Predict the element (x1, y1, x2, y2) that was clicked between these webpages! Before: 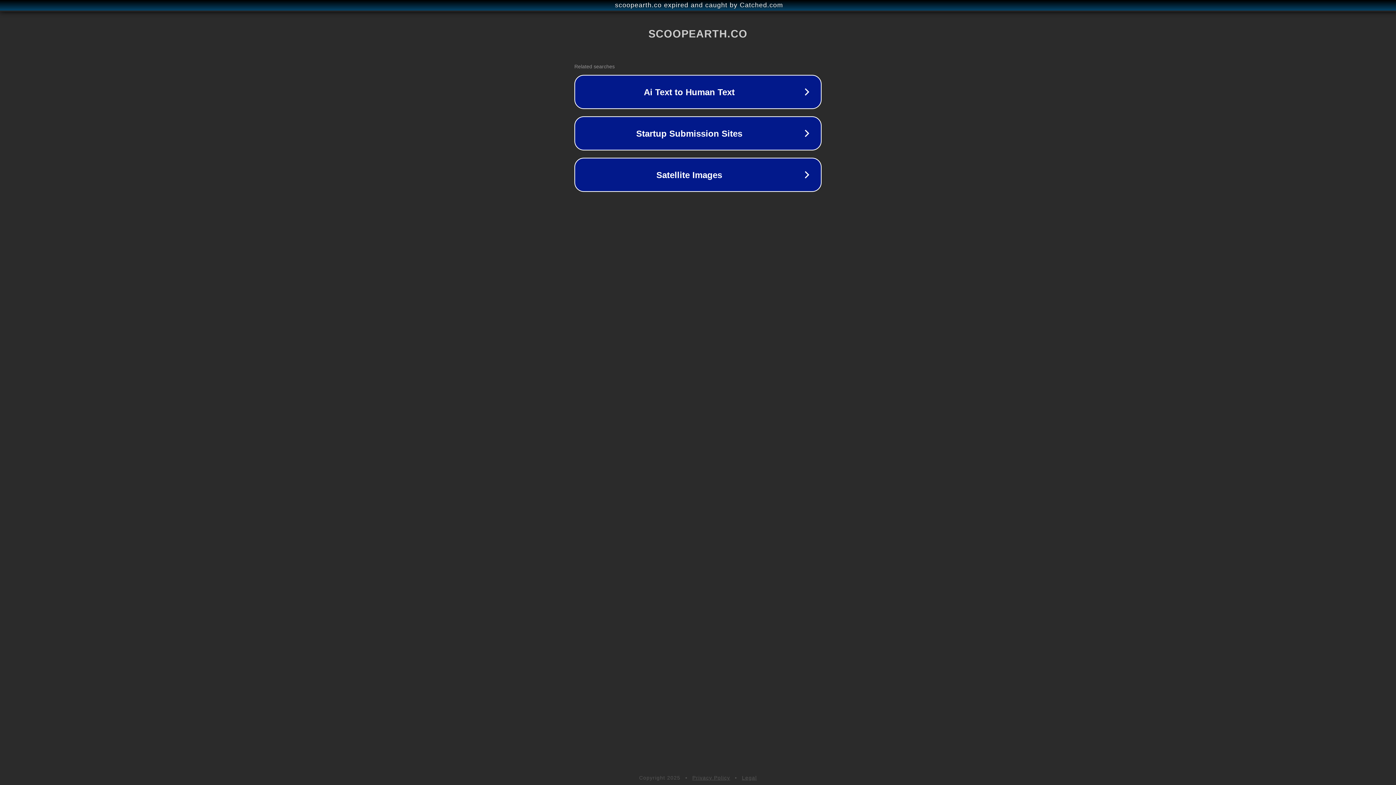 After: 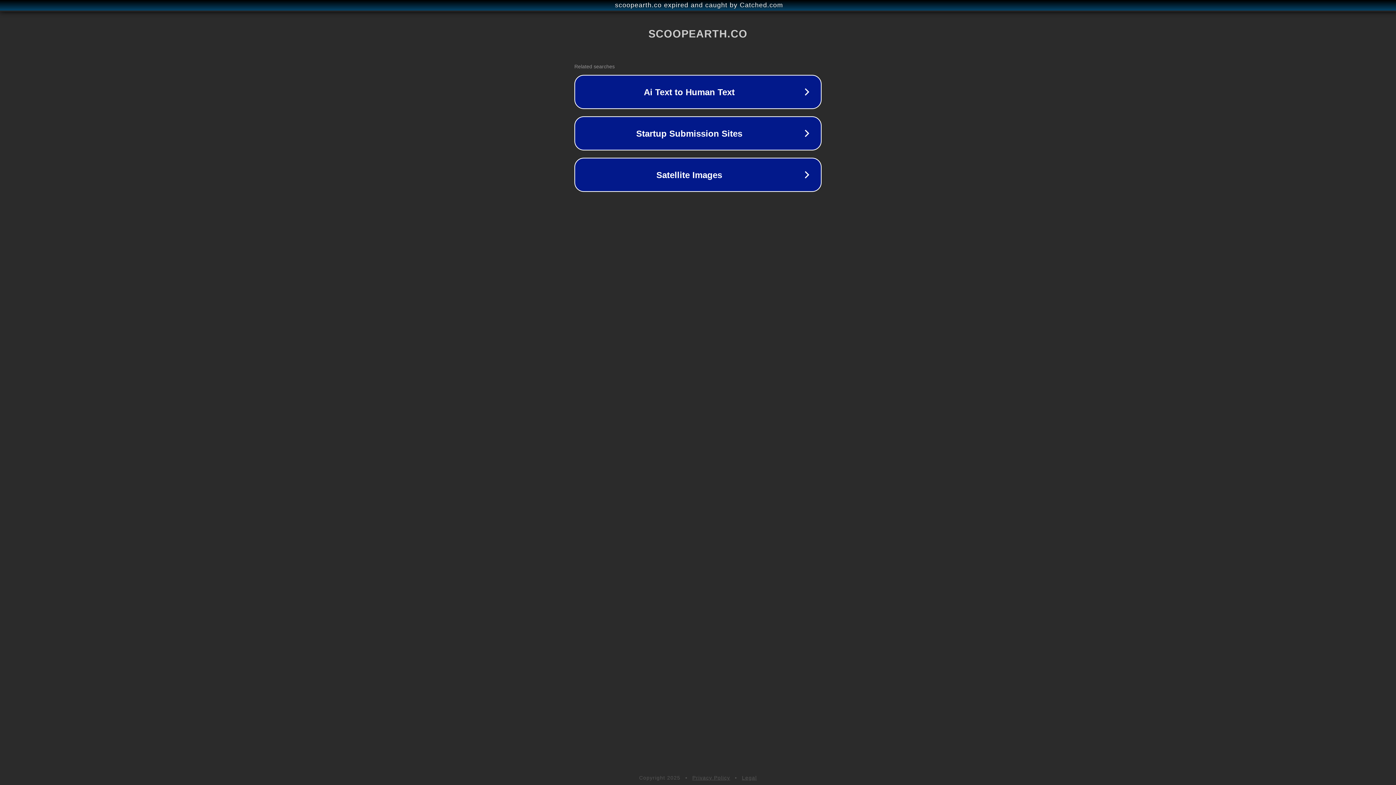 Action: label: Legal bbox: (742, 775, 757, 781)